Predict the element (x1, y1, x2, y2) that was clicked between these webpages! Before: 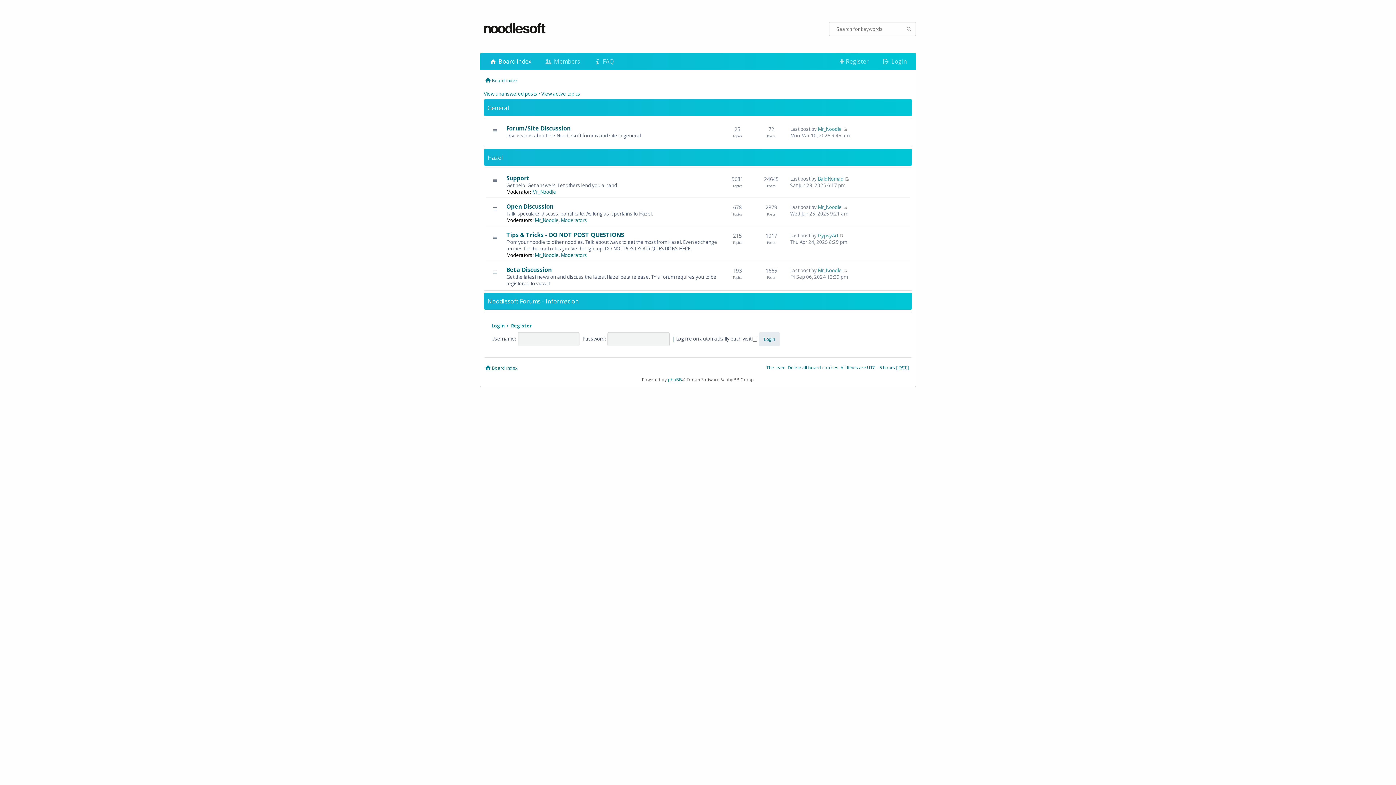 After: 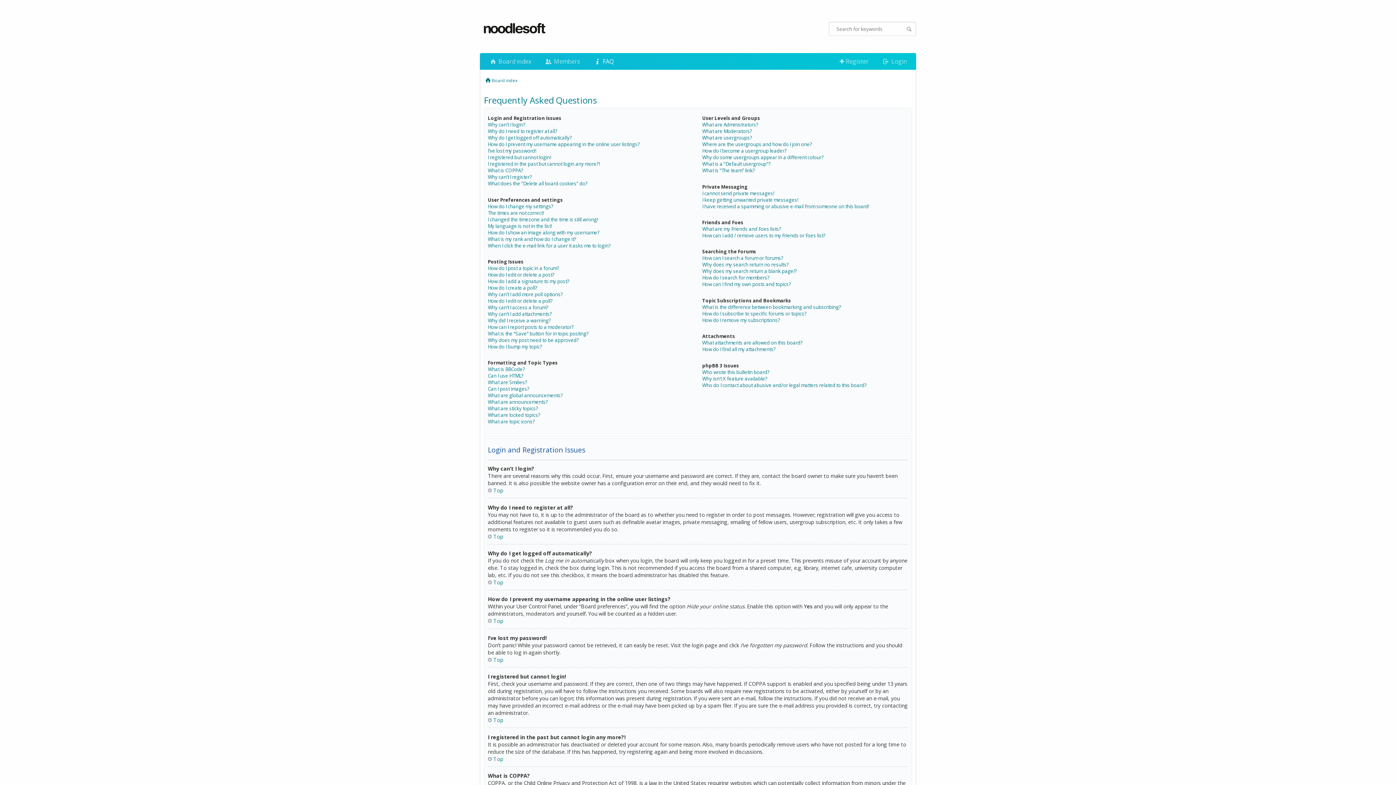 Action: bbox: (586, 53, 620, 69) label:  FAQ